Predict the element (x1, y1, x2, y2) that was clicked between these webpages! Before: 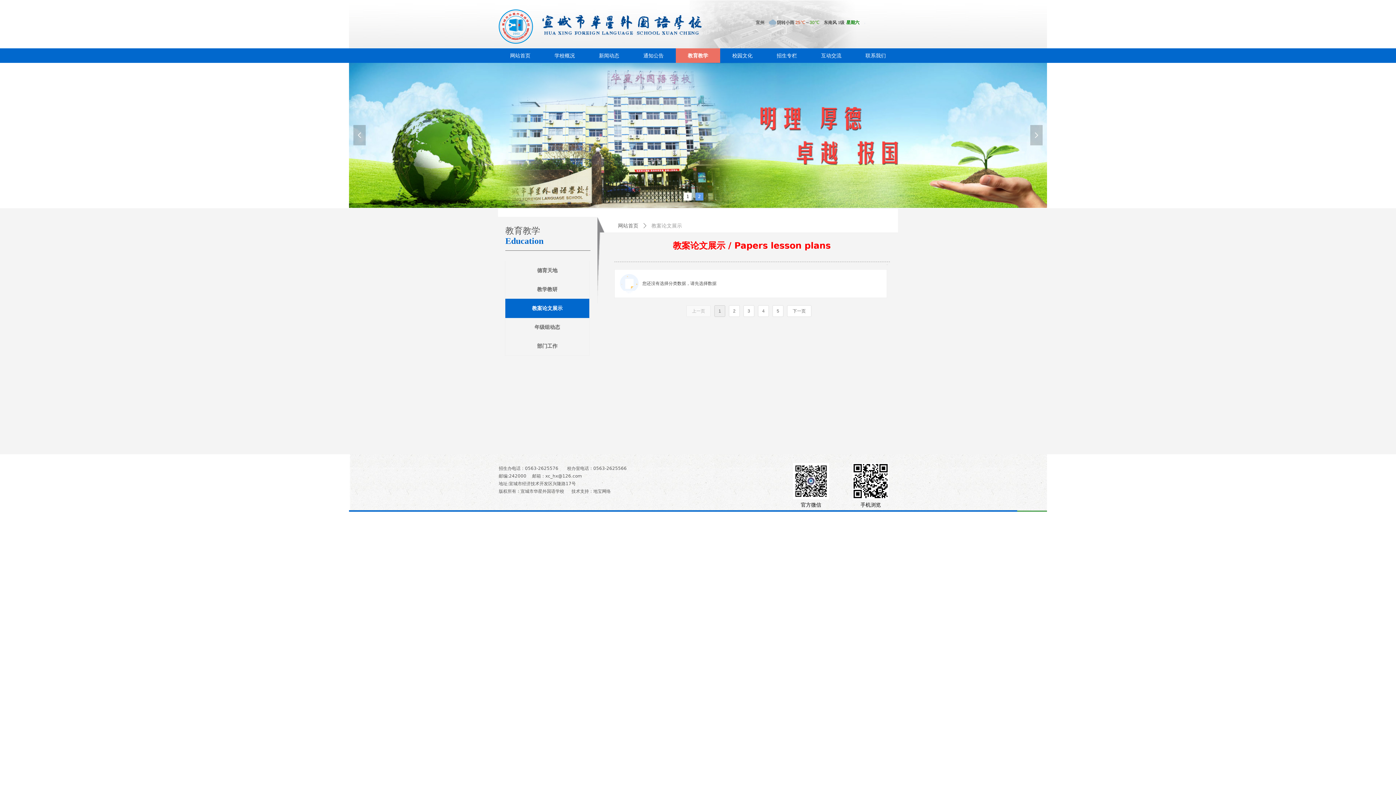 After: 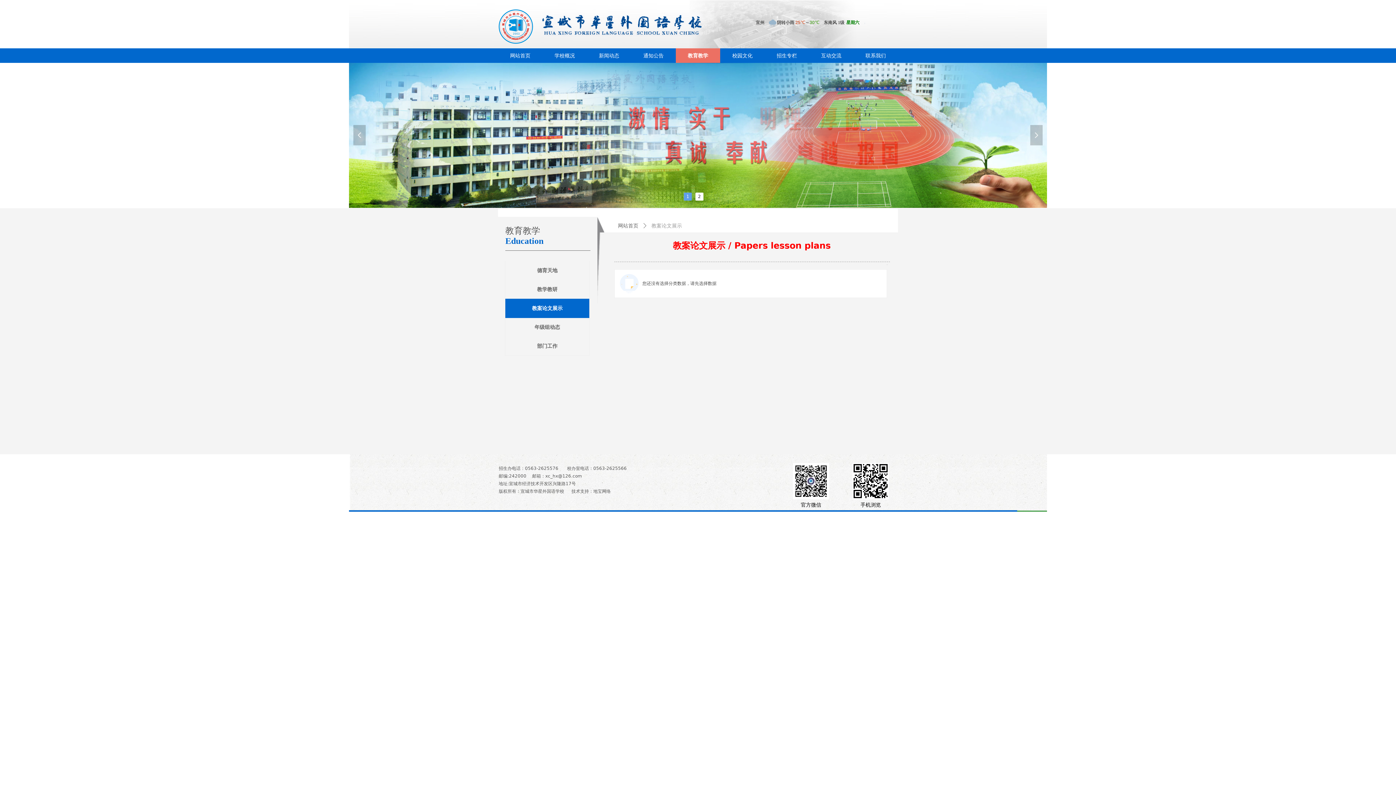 Action: bbox: (772, 305, 783, 317) label: 5